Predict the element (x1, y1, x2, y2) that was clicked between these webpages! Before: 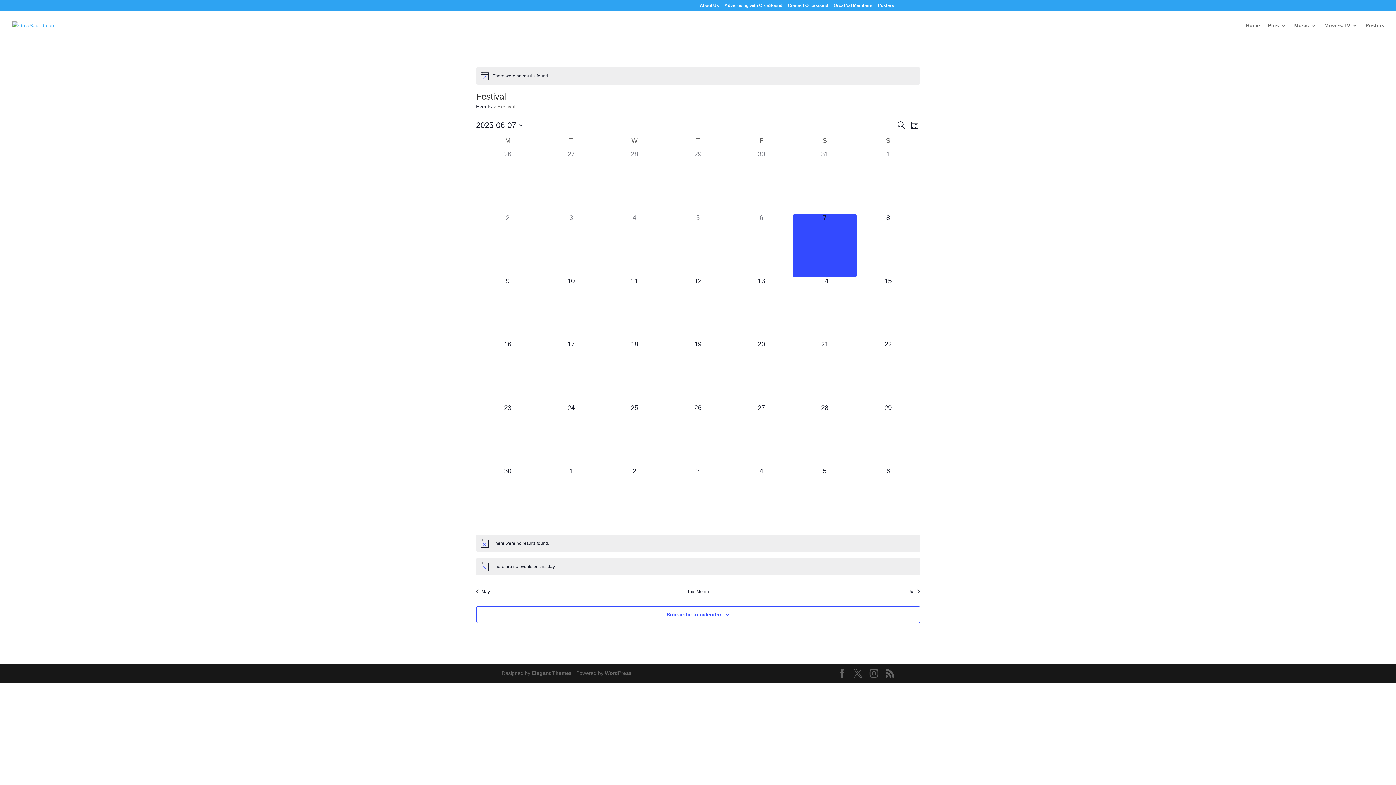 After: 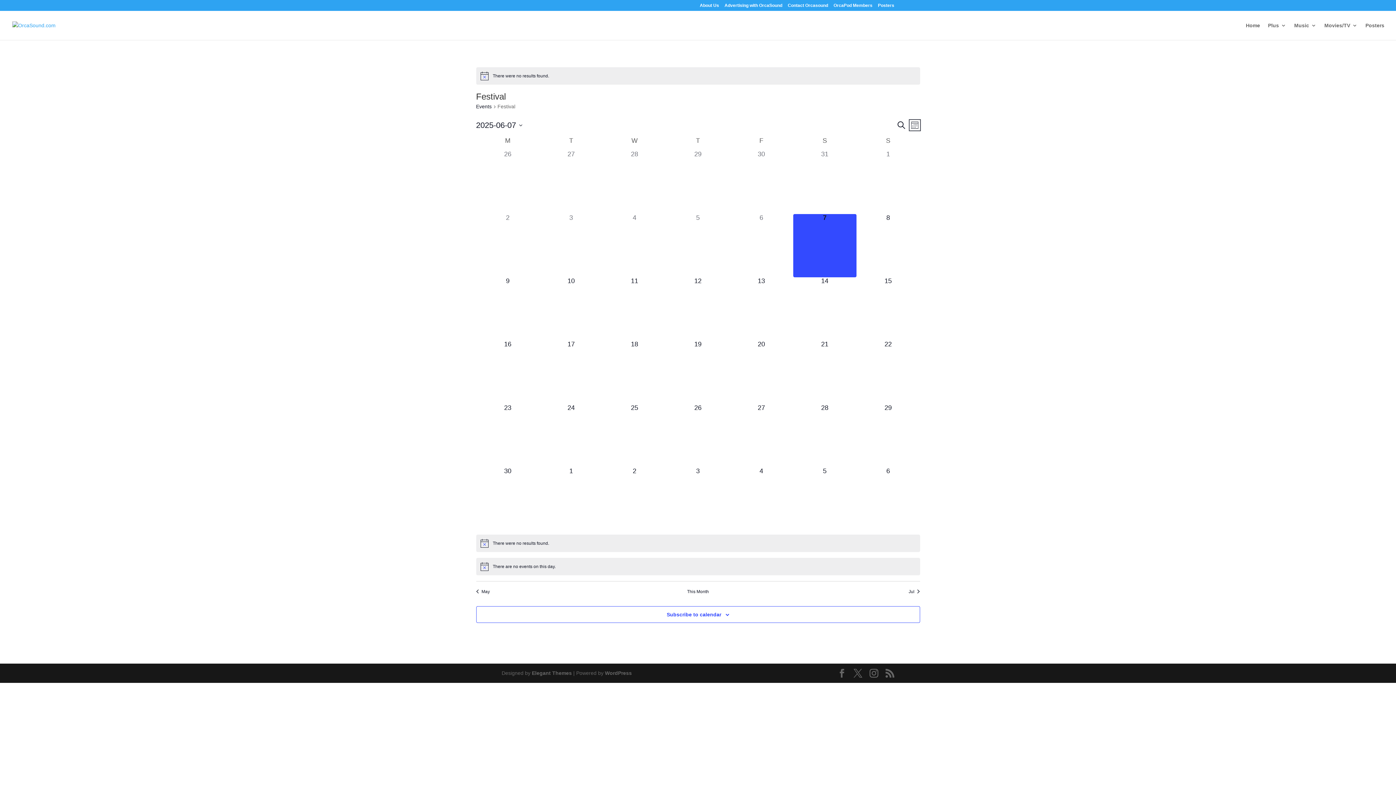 Action: bbox: (909, 120, 920, 130) label: Month